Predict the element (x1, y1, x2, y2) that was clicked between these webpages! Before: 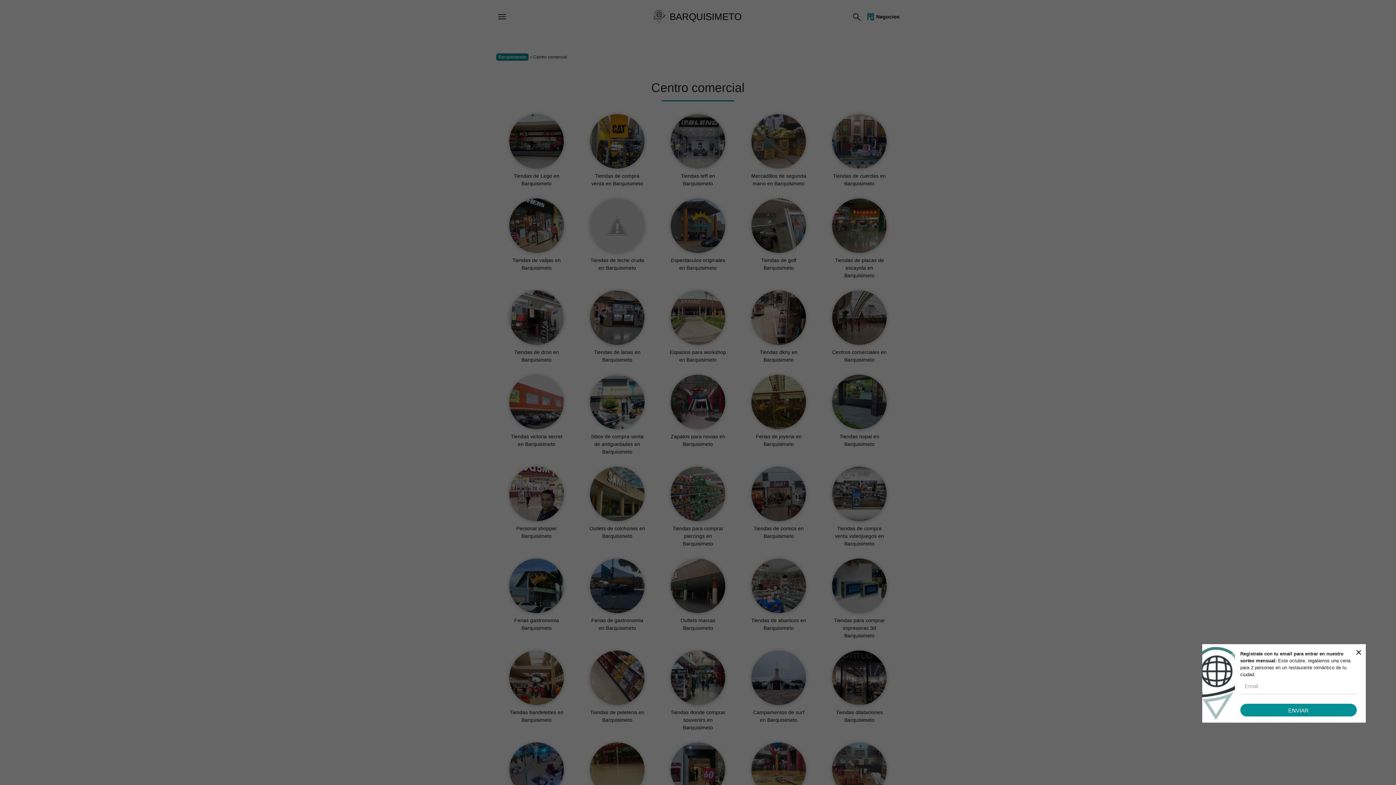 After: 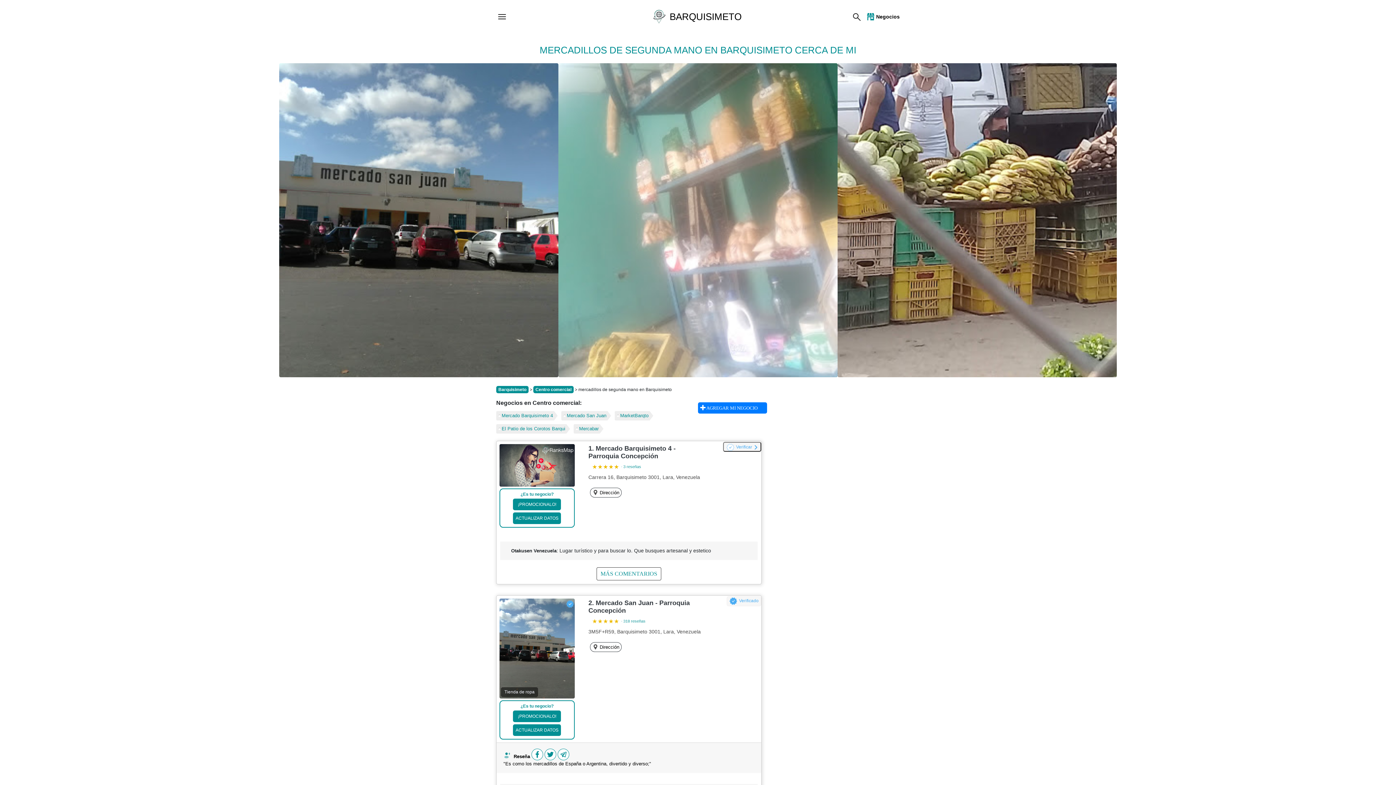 Action: label: Mercadillos de segunda mano en Barquisimeto bbox: (742, 110, 815, 191)